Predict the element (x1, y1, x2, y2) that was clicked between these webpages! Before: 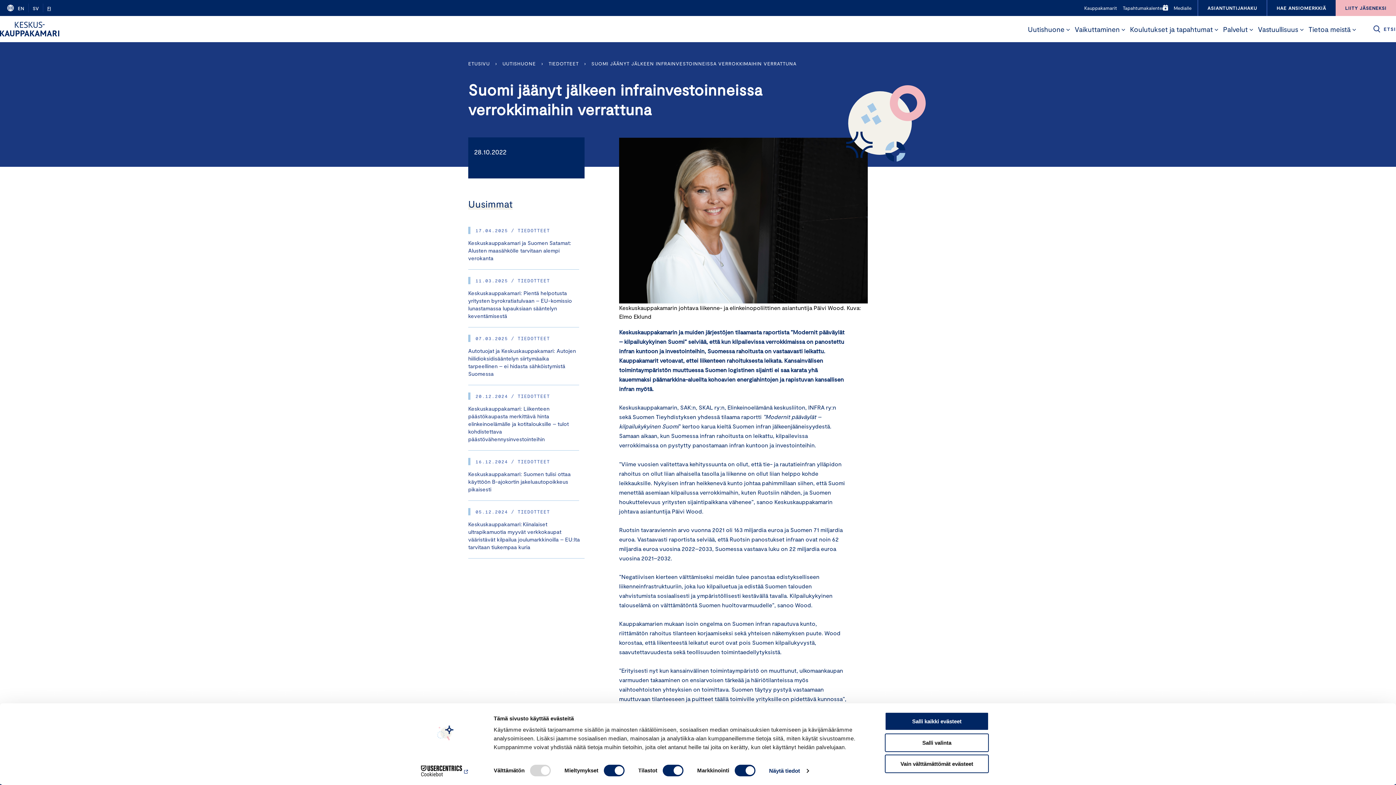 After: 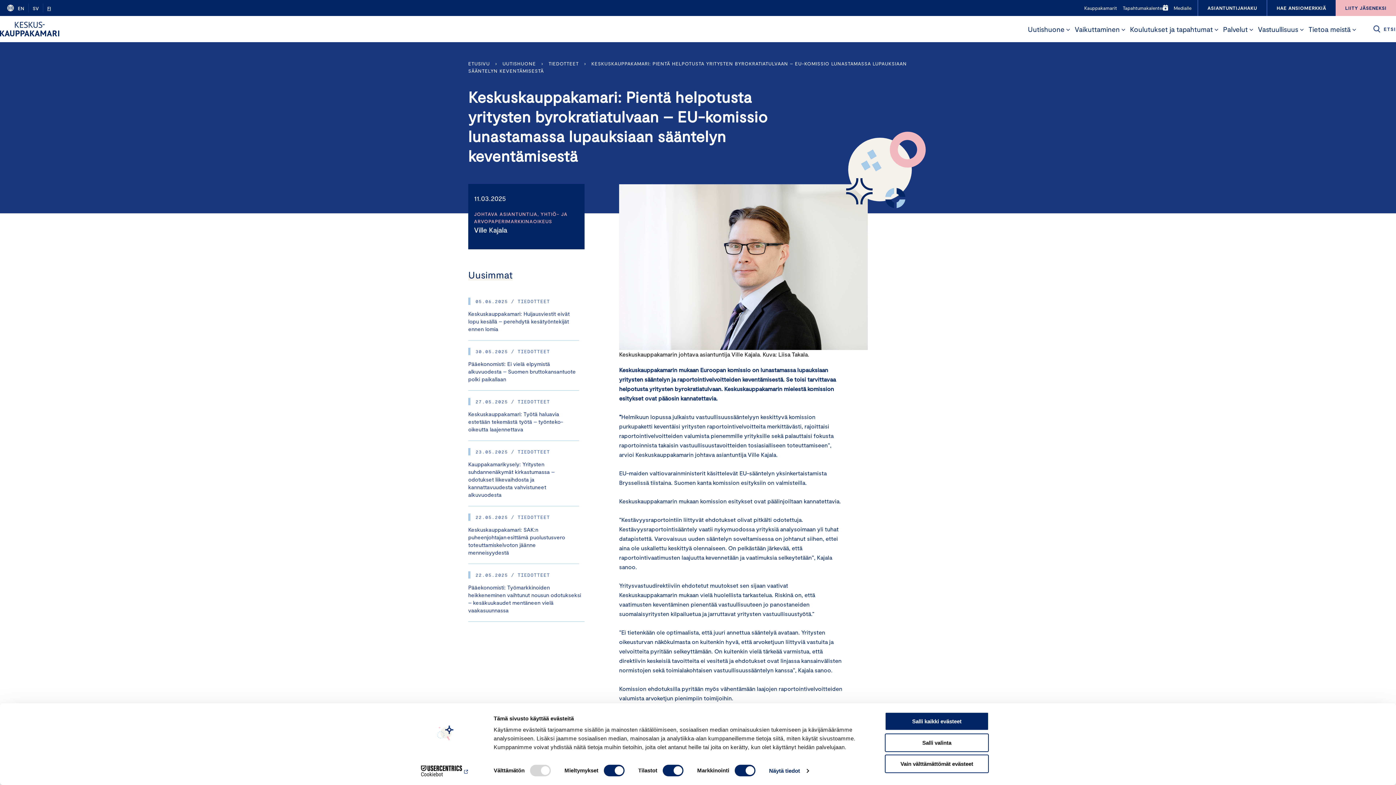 Action: label: Link to content: Keskuskauppakamari: Pientä helpotusta yritysten byrokratiatulvaan – EU-komissio lunastamassa lupauksiaan sääntelyn keventämisestä   bbox: (468, 277, 579, 320)